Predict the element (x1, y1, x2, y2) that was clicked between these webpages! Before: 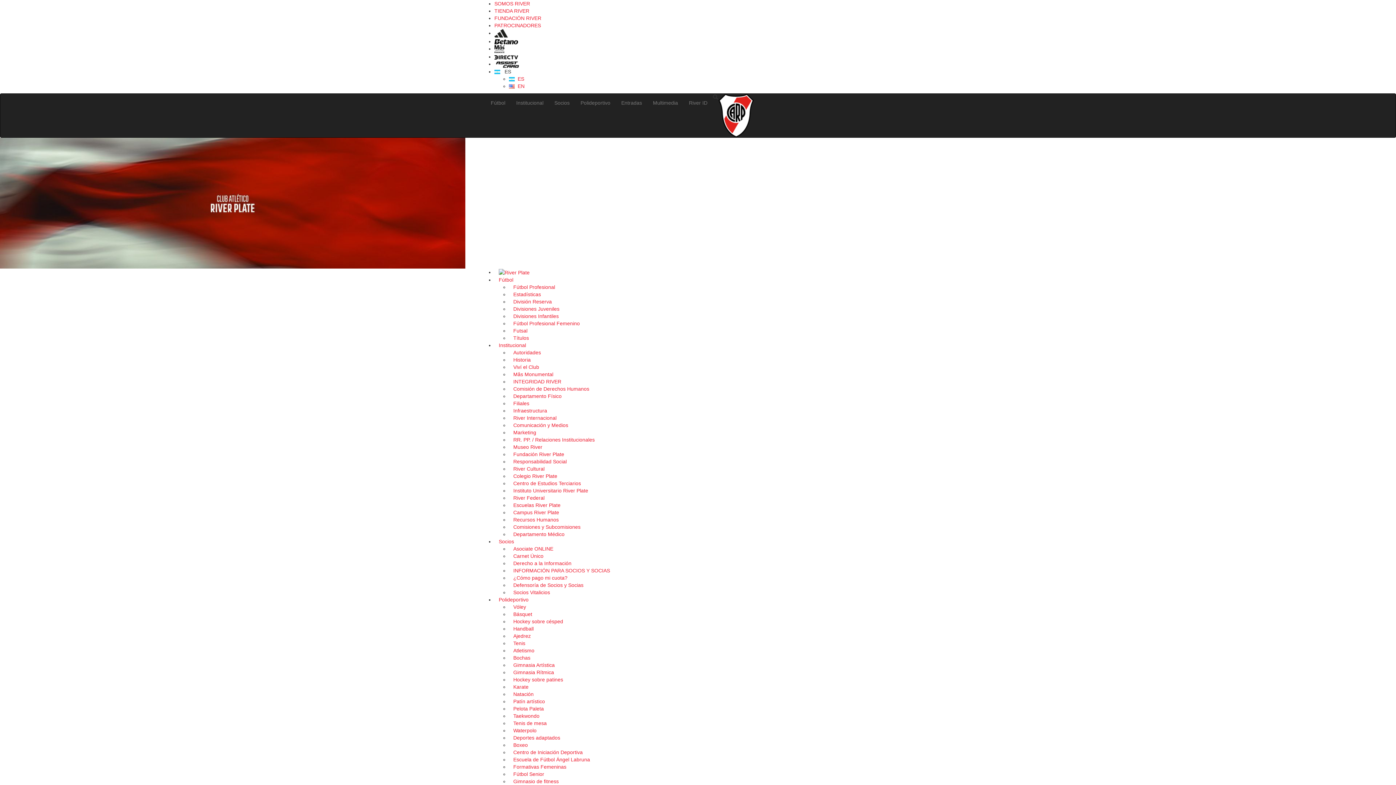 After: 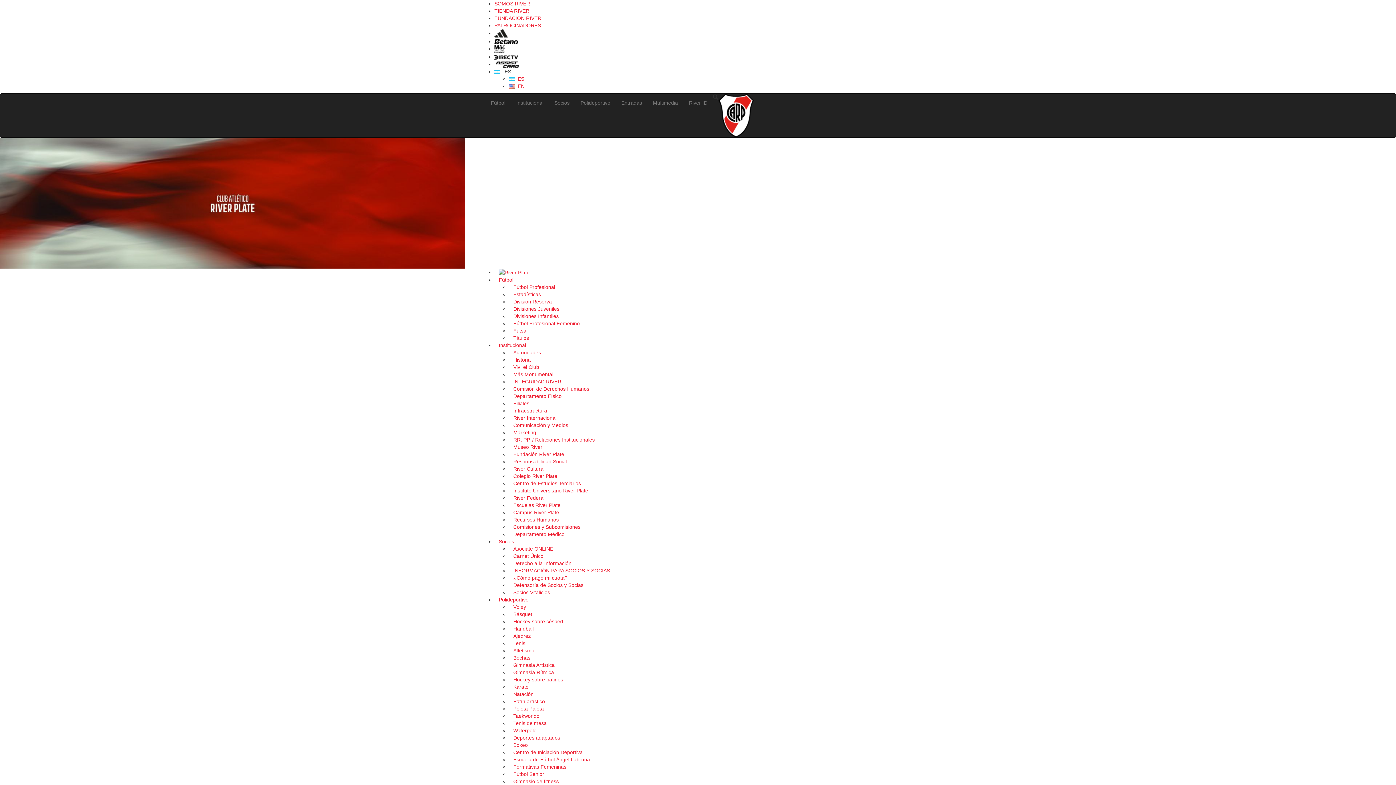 Action: bbox: (509, 357, 535, 363) label: Historia